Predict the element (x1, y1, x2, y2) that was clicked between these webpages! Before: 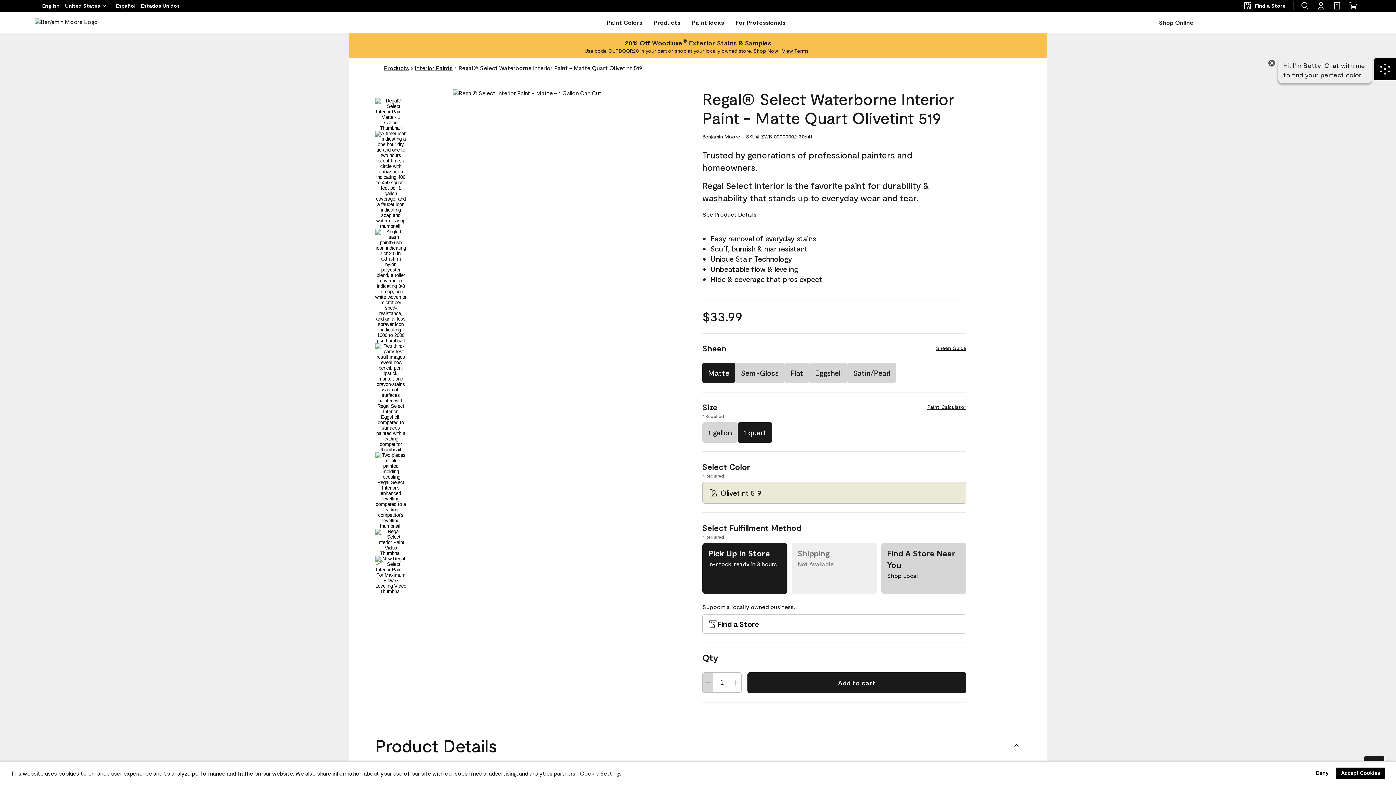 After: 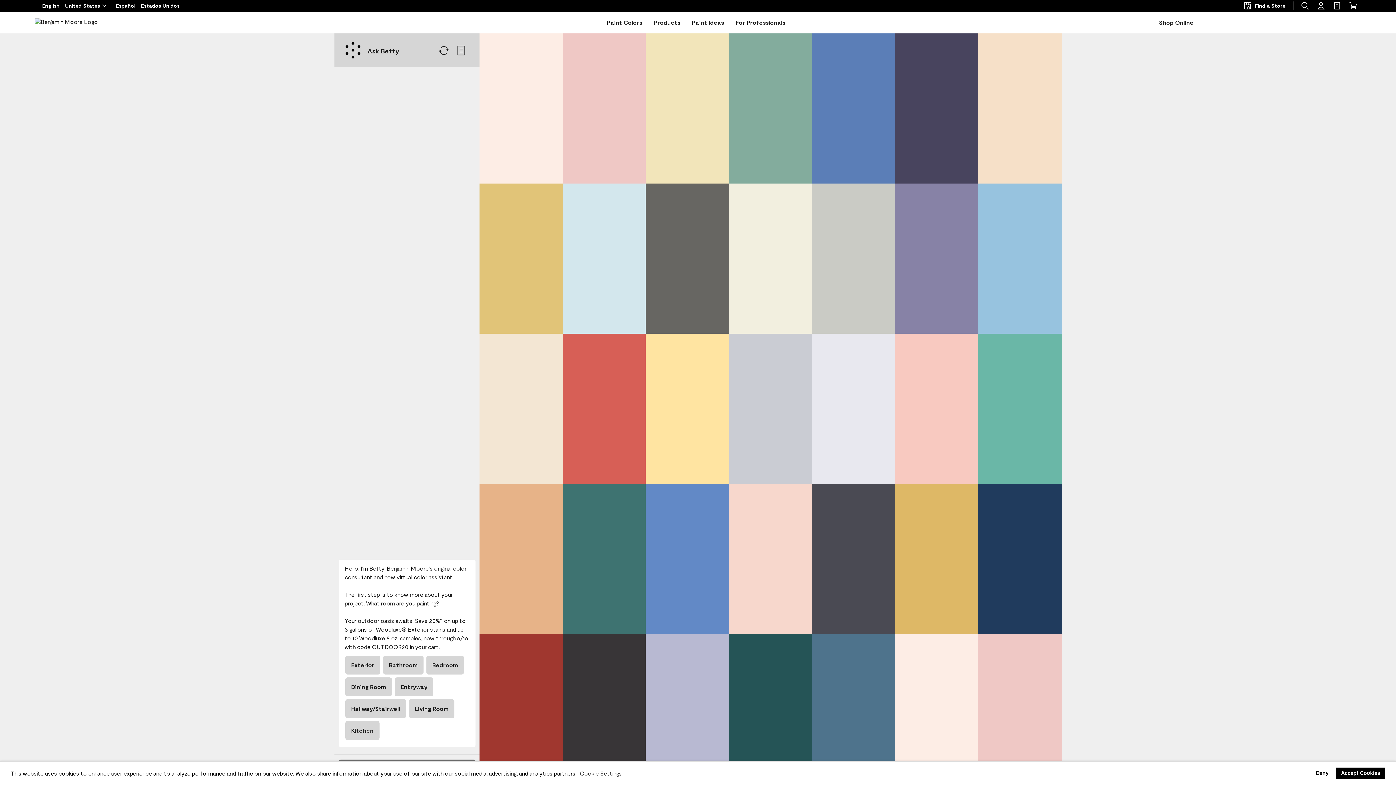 Action: bbox: (1374, 58, 1396, 80) label: Click Here